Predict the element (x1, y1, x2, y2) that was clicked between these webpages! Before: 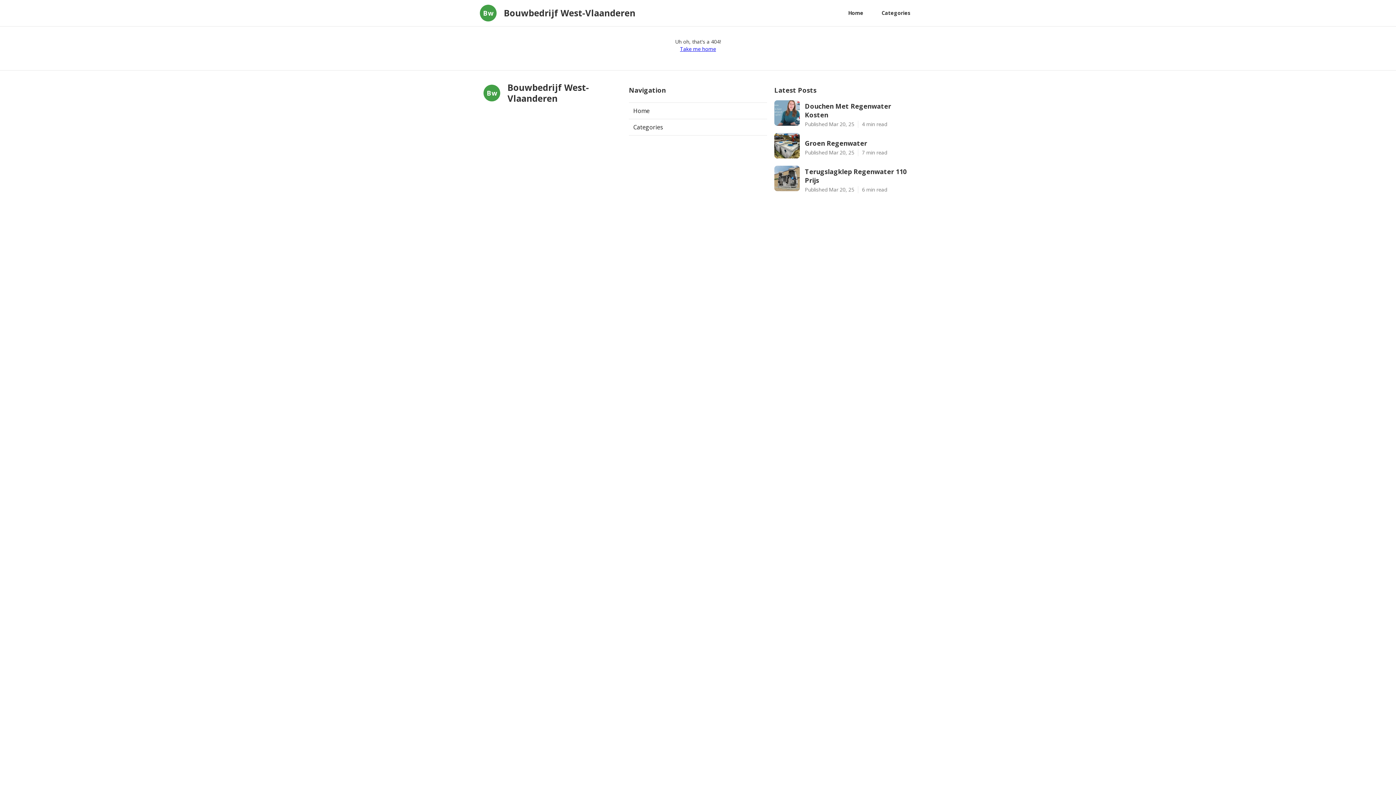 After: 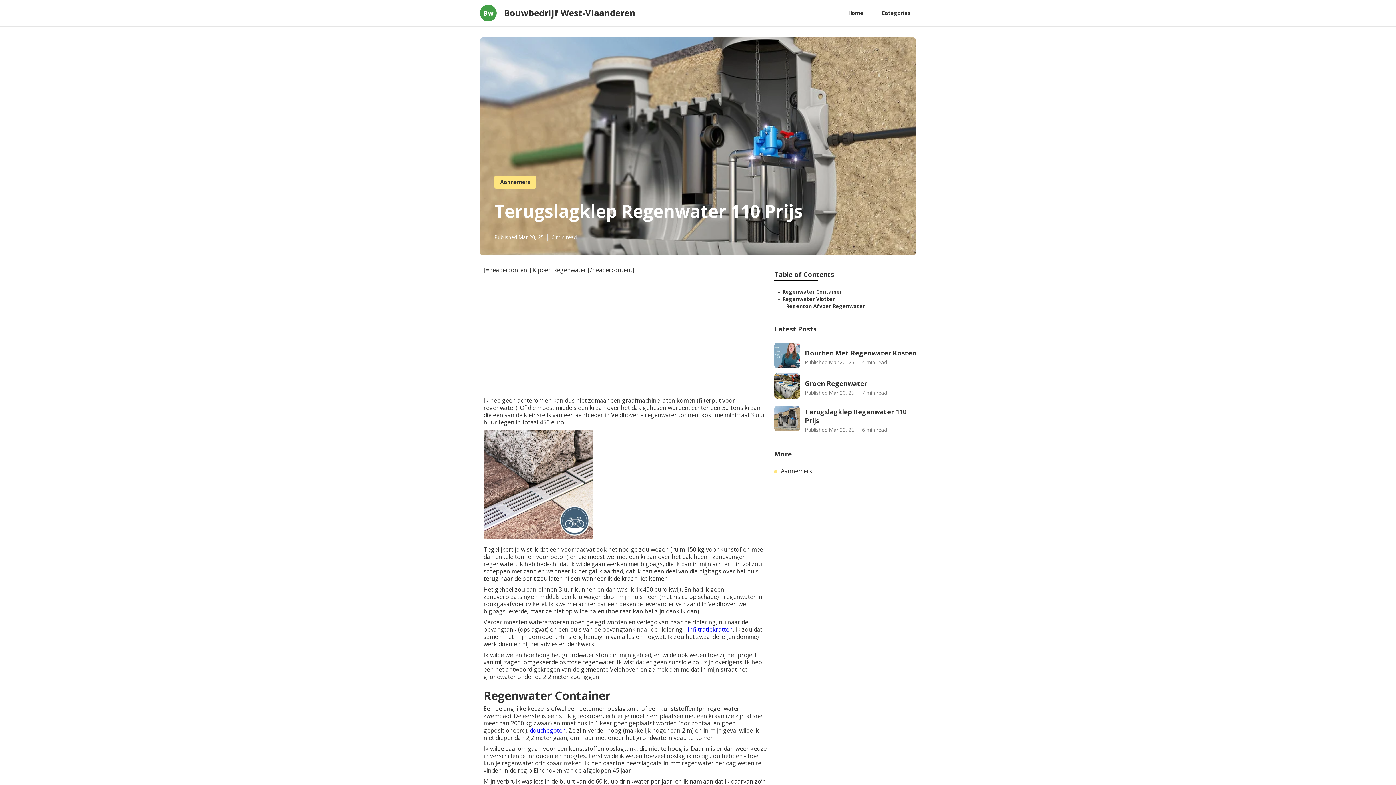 Action: bbox: (805, 167, 912, 184) label: Terugslagklep Regenwater 110 Prijs